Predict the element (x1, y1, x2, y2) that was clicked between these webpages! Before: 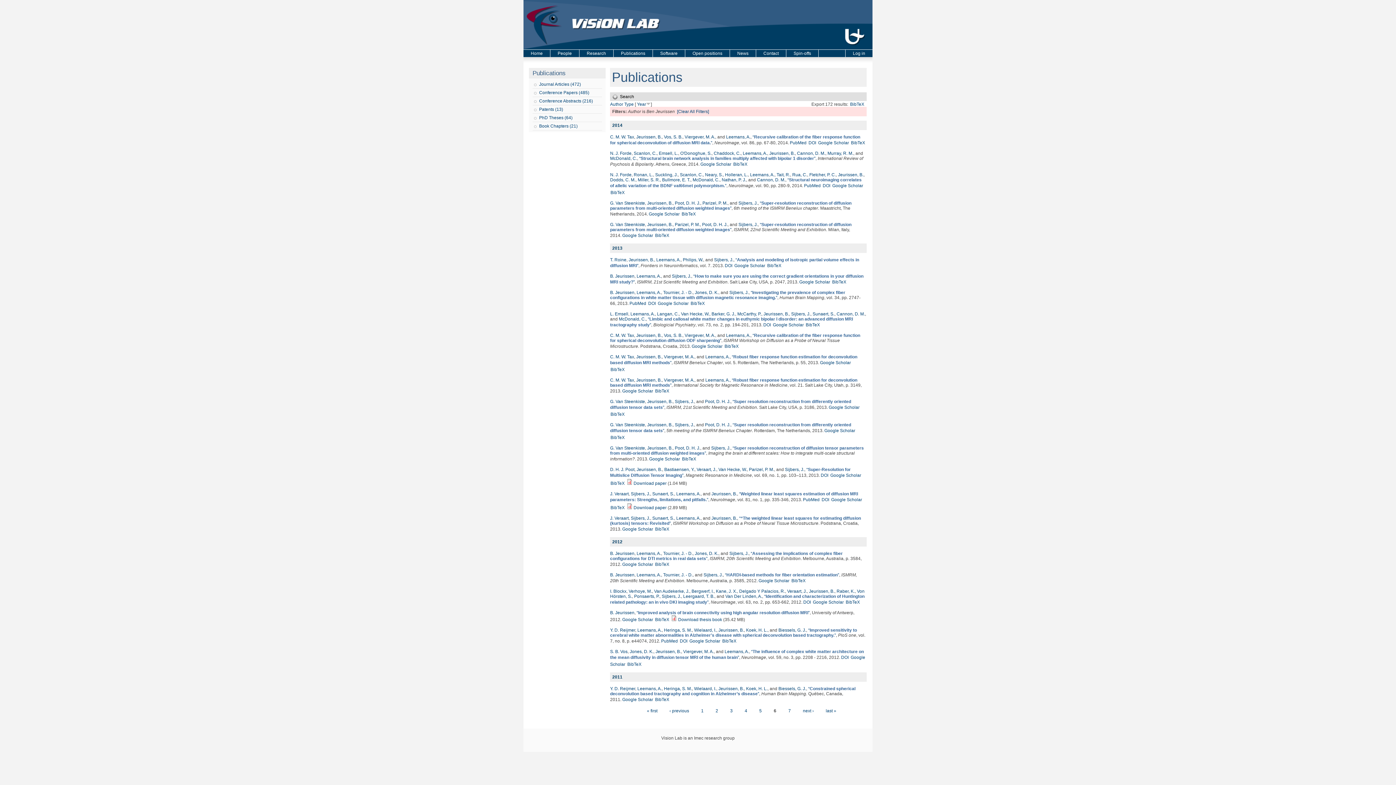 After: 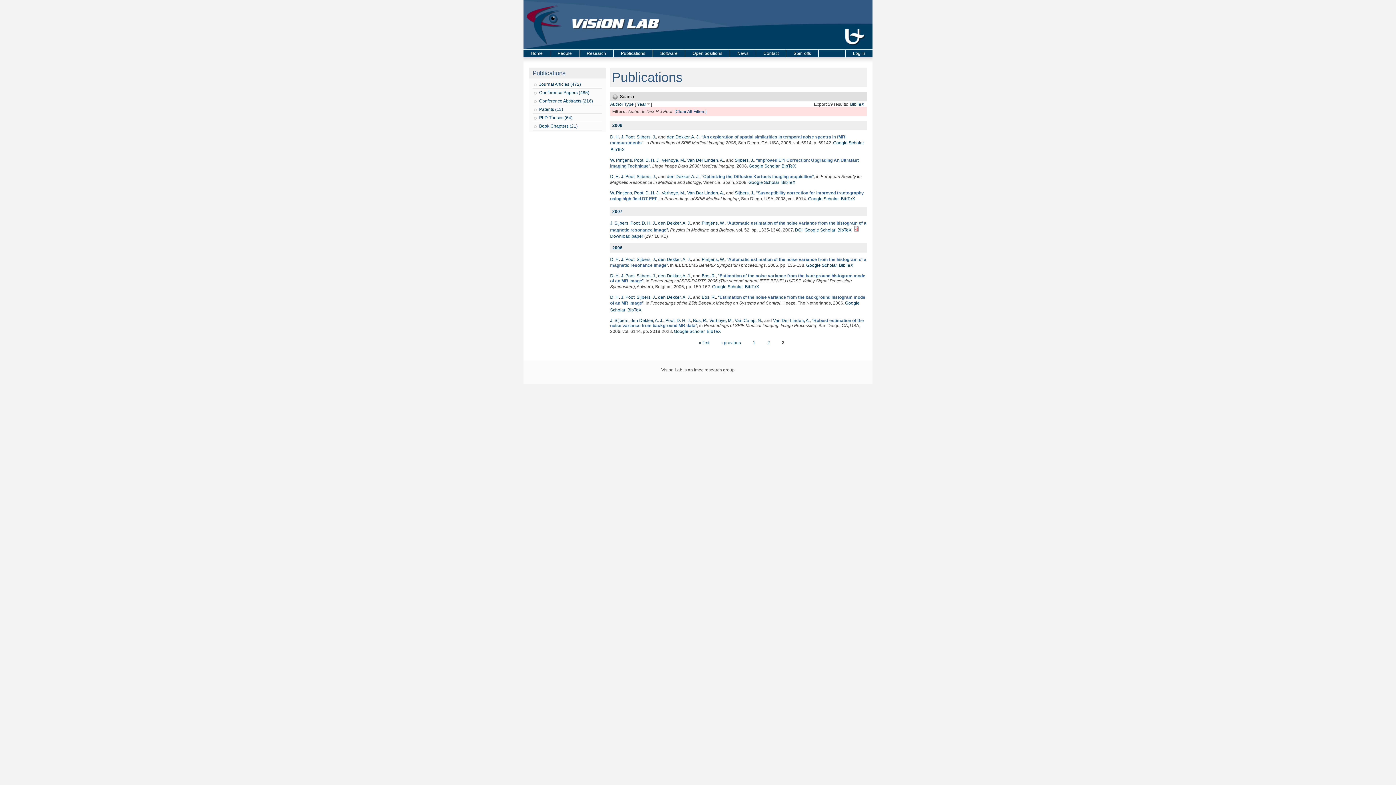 Action: bbox: (674, 200, 700, 205) label: Poot, D. H. J.